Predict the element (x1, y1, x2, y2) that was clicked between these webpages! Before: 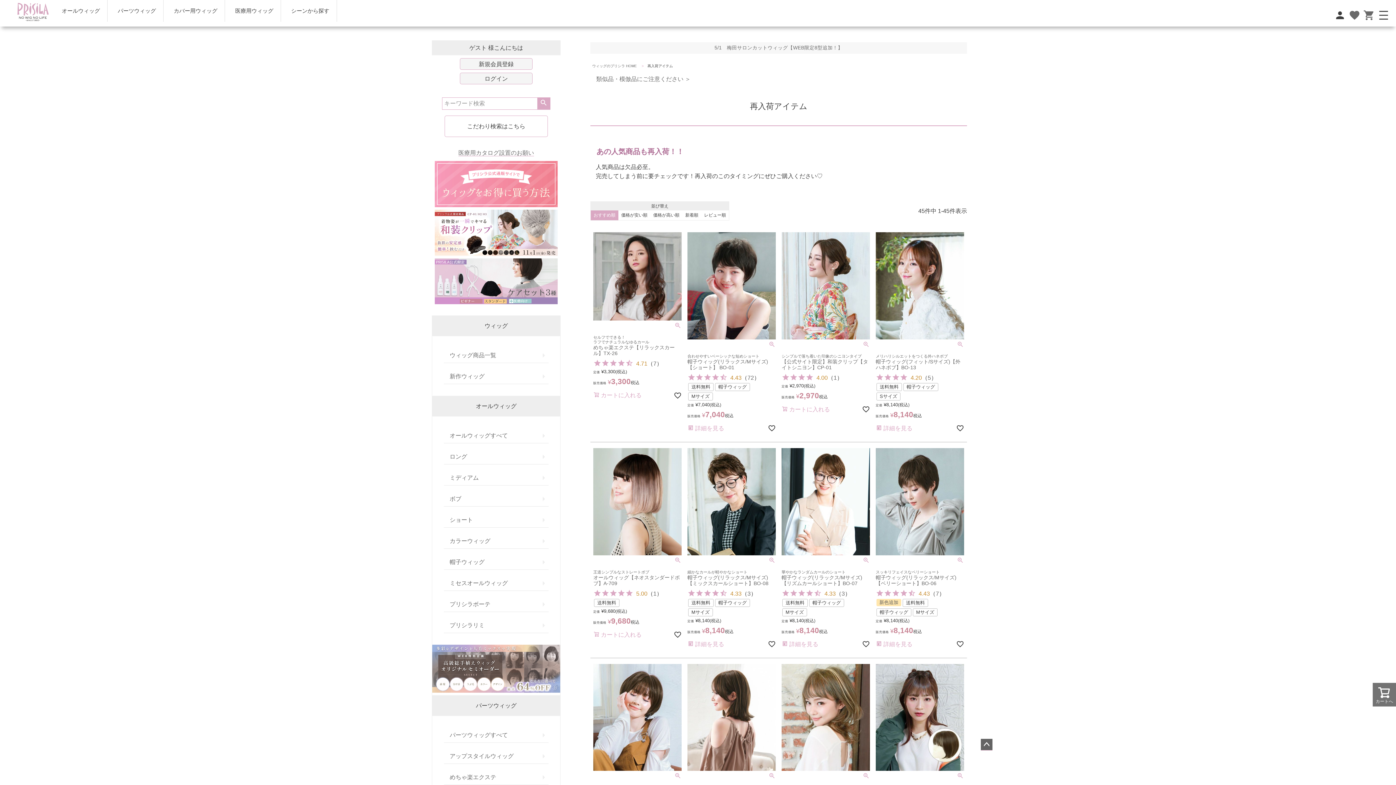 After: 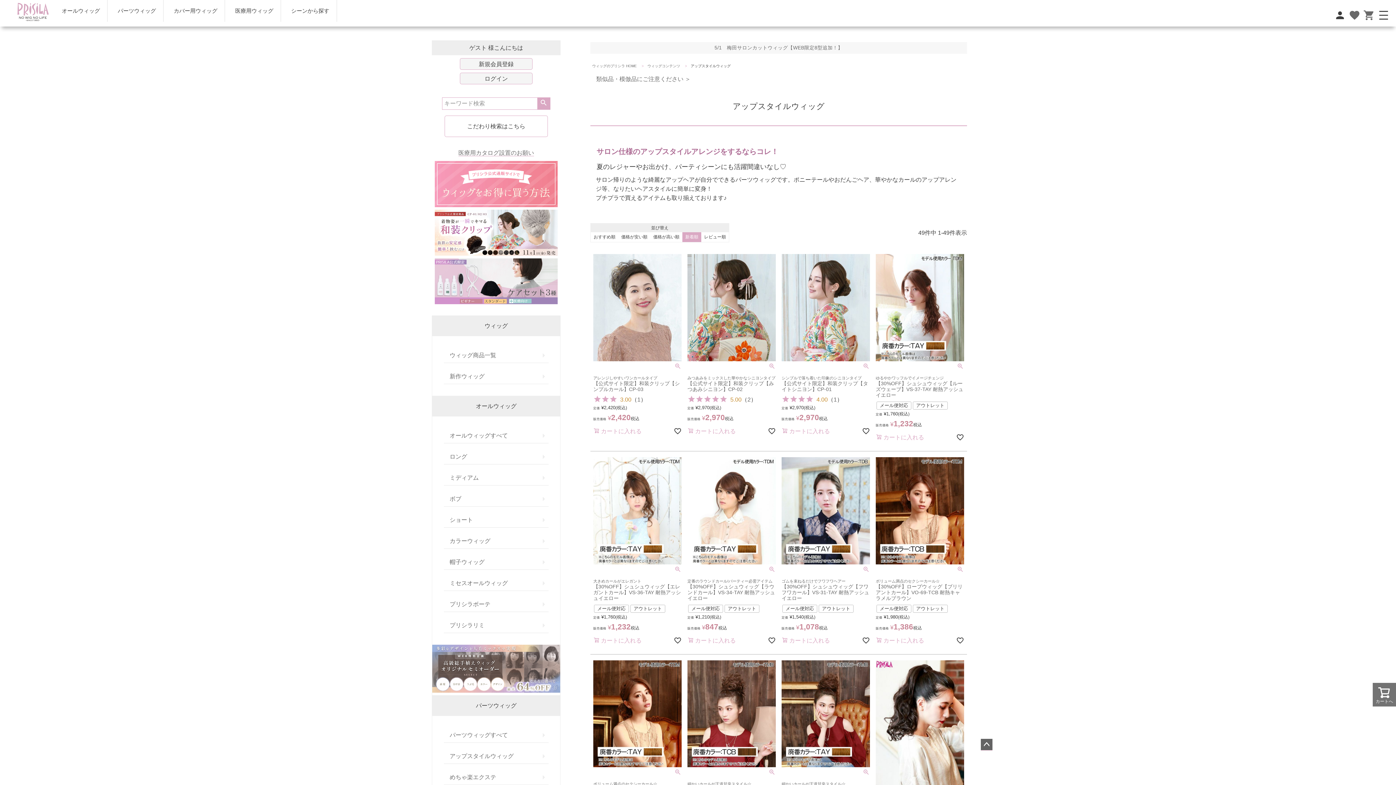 Action: bbox: (444, 749, 548, 764) label: アップスタイルウィッグ